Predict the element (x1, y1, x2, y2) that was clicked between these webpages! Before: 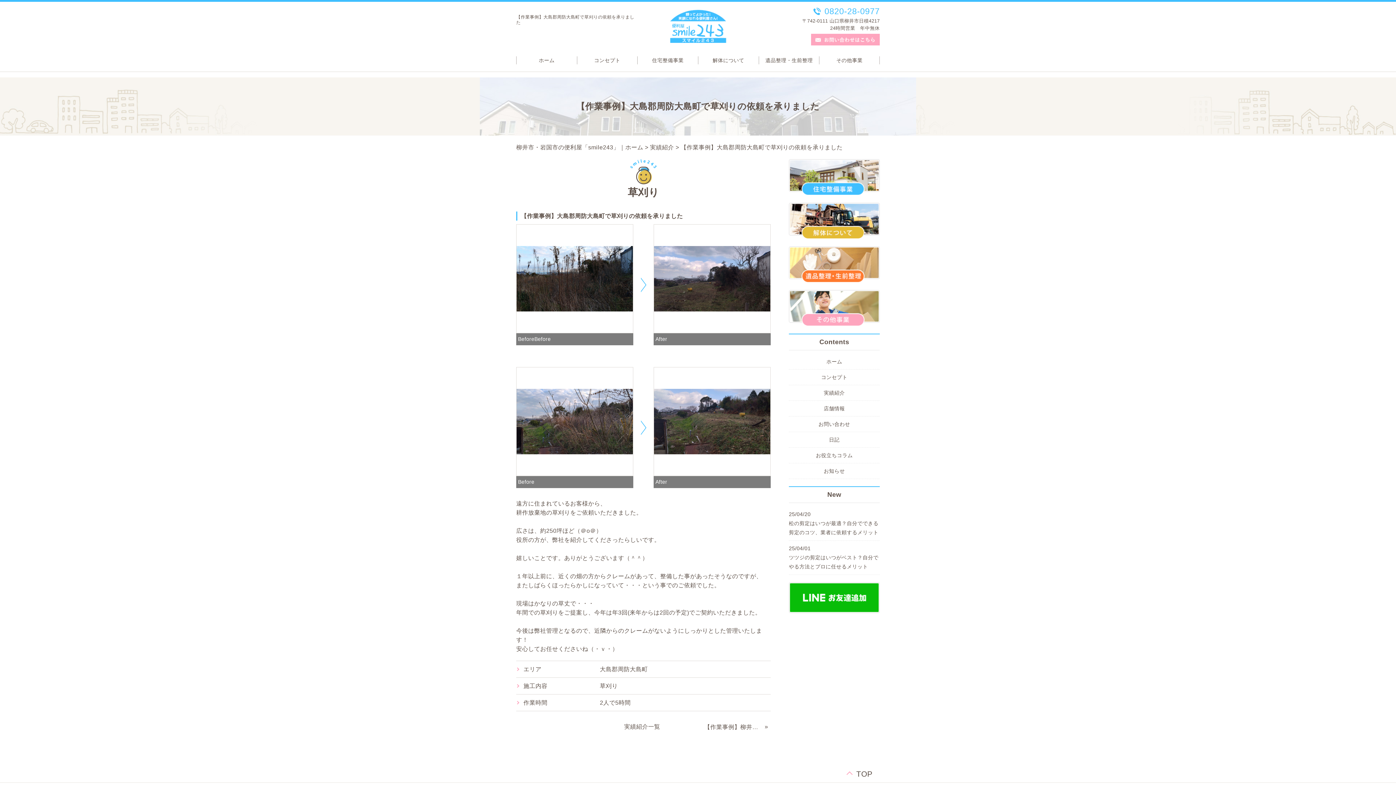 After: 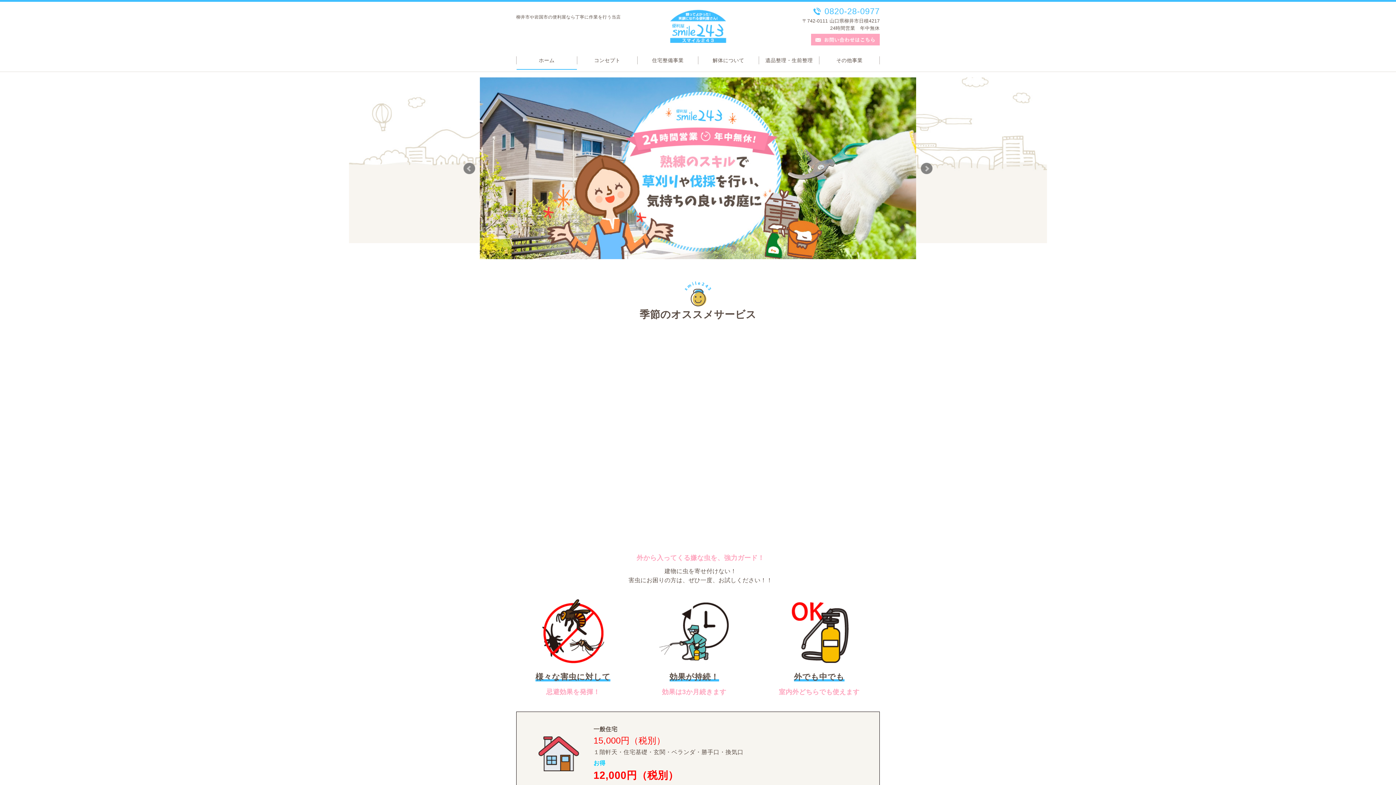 Action: label: 柳井市・岩国市の便利屋「smile243」｜ホーム bbox: (516, 144, 643, 150)